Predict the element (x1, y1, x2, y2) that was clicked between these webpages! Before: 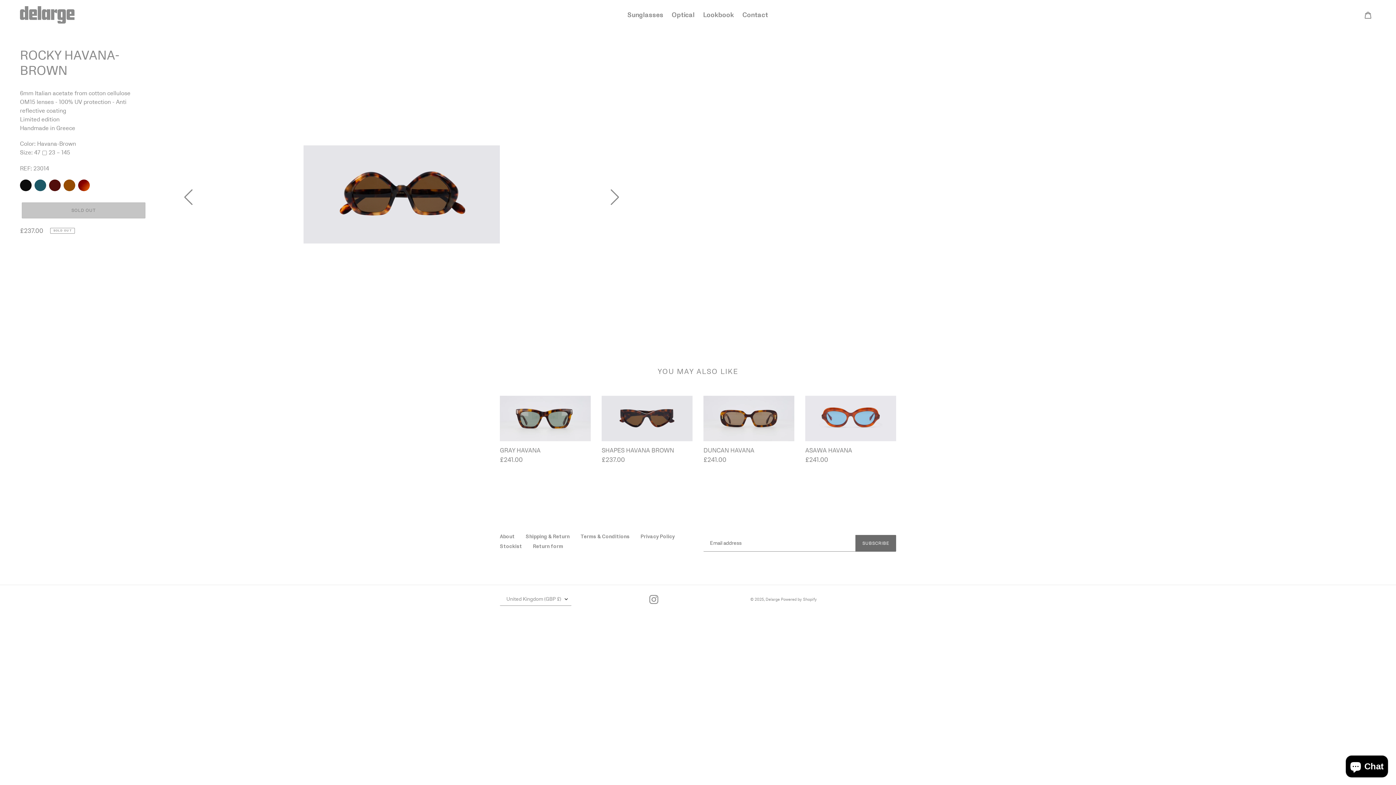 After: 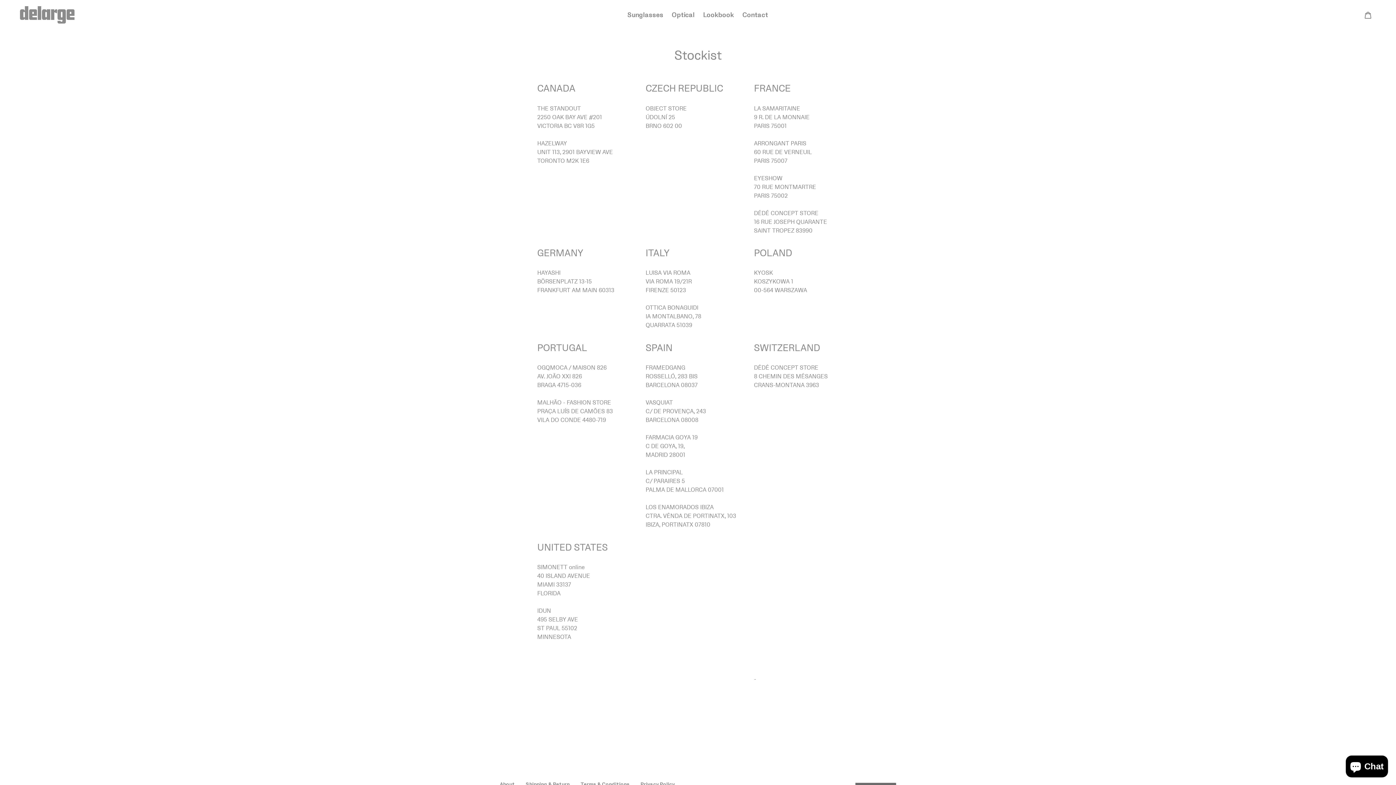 Action: label: Stockist bbox: (500, 543, 522, 549)